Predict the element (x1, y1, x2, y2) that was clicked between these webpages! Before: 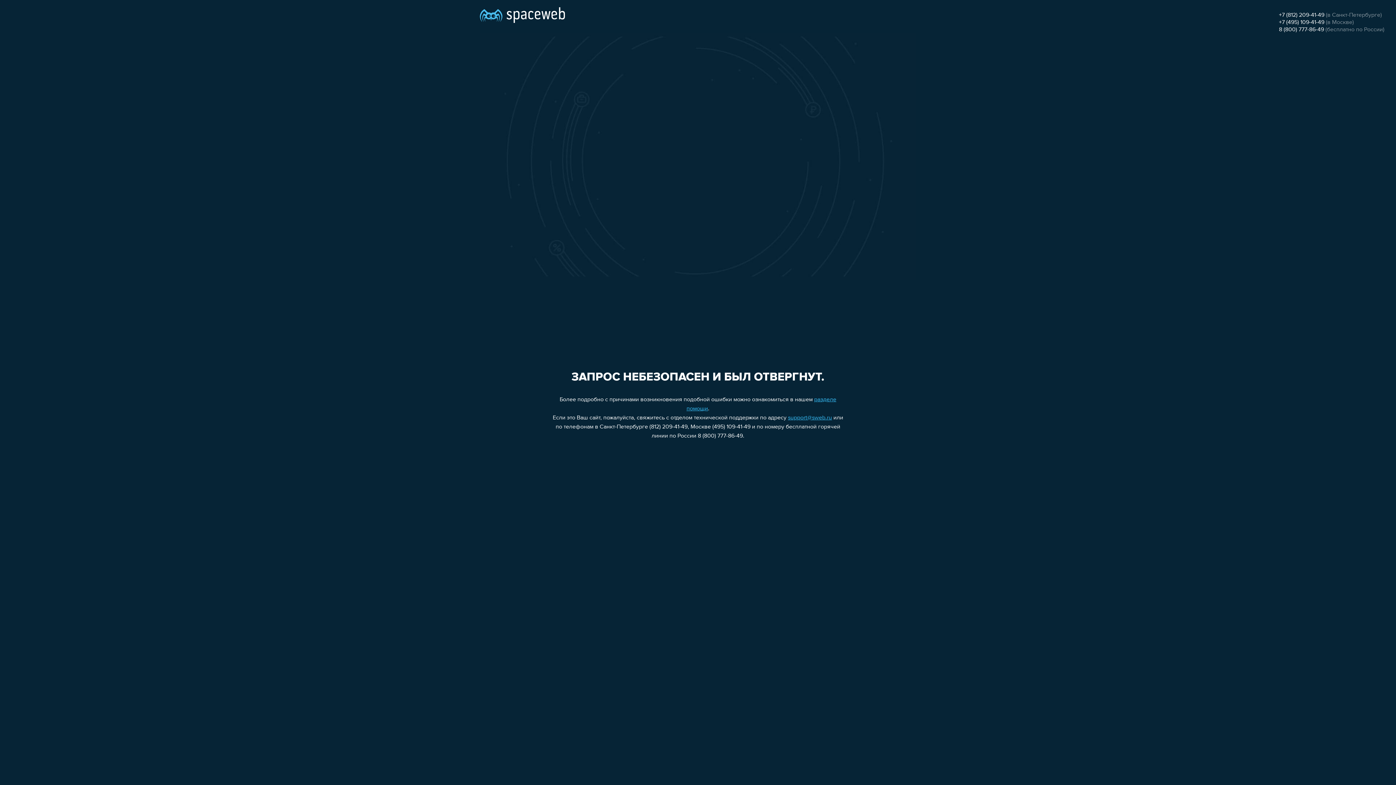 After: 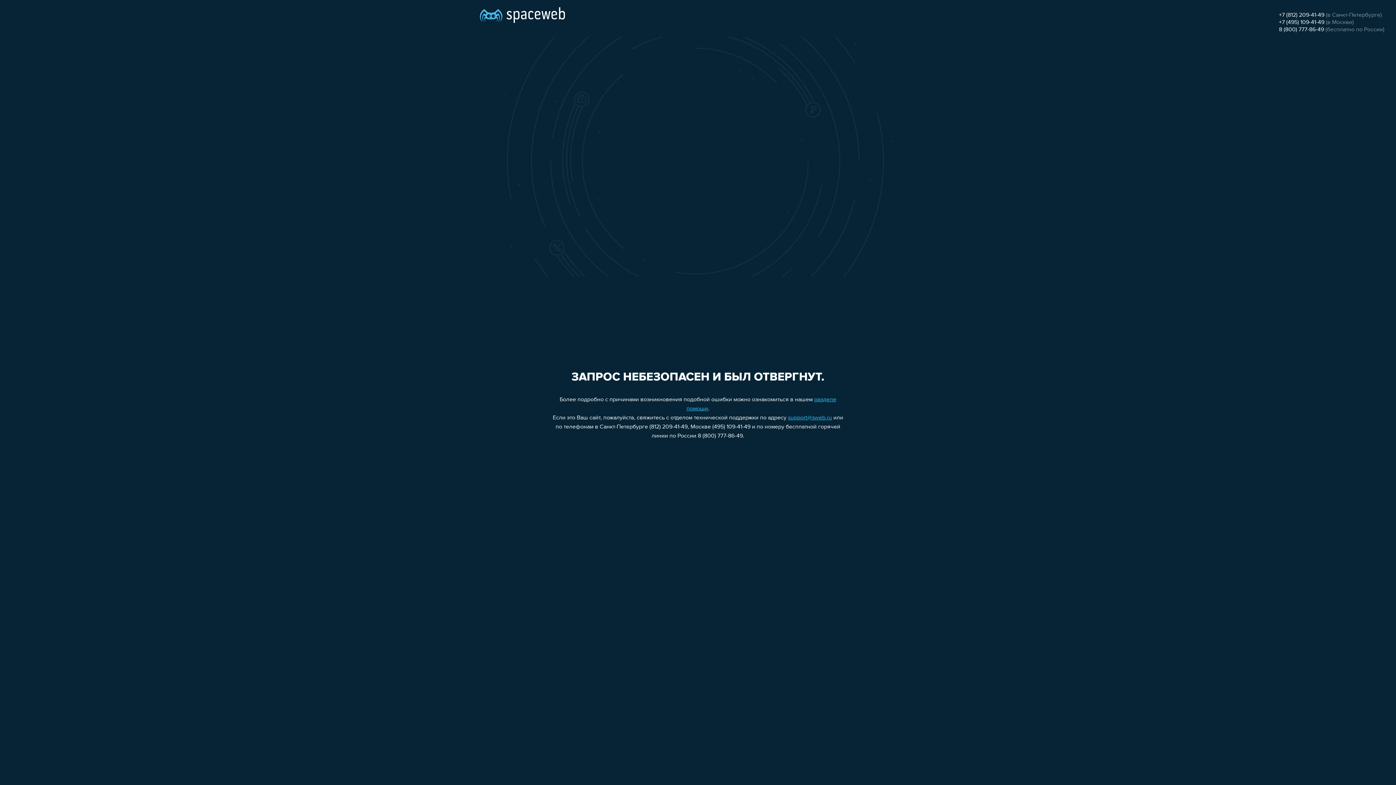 Action: bbox: (1279, 19, 1324, 25) label: +7 (495) 109-41-49